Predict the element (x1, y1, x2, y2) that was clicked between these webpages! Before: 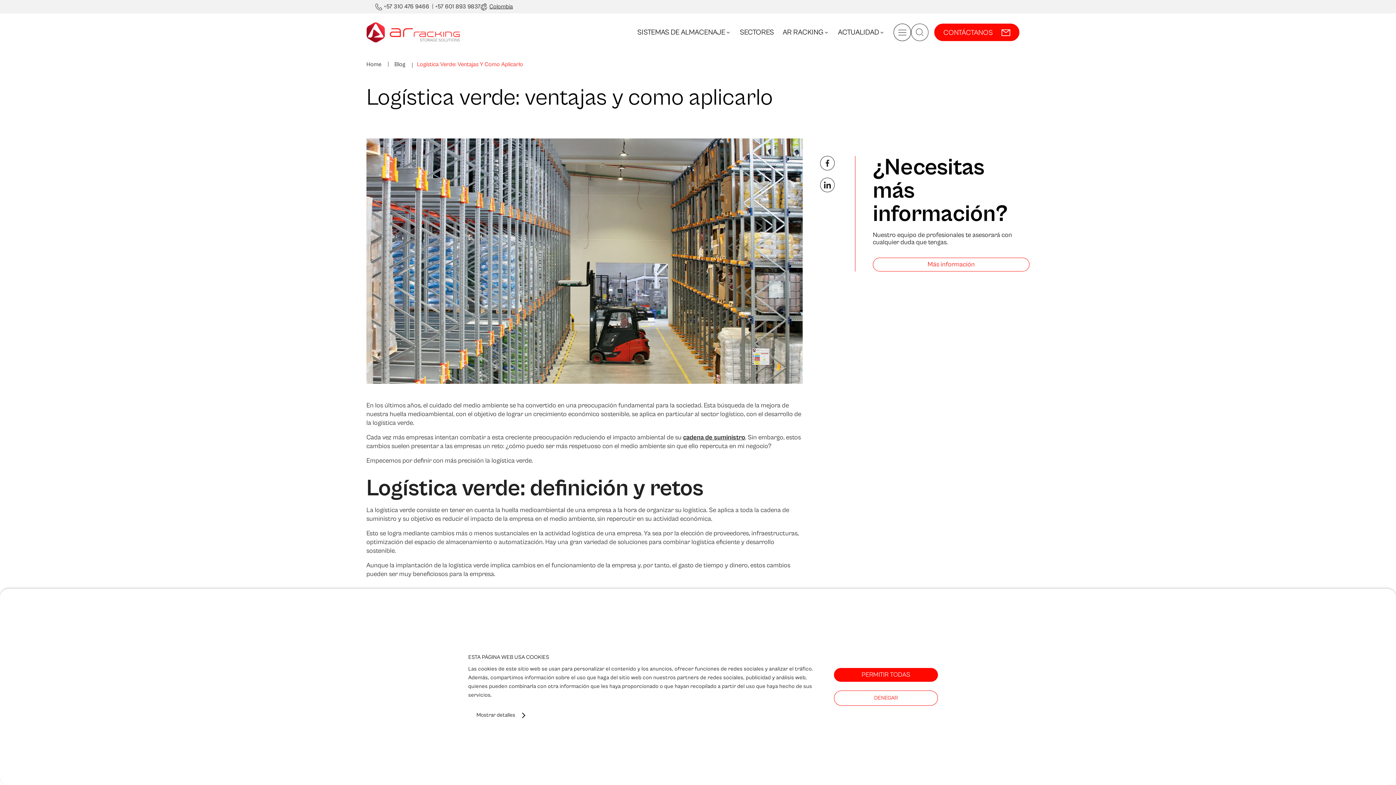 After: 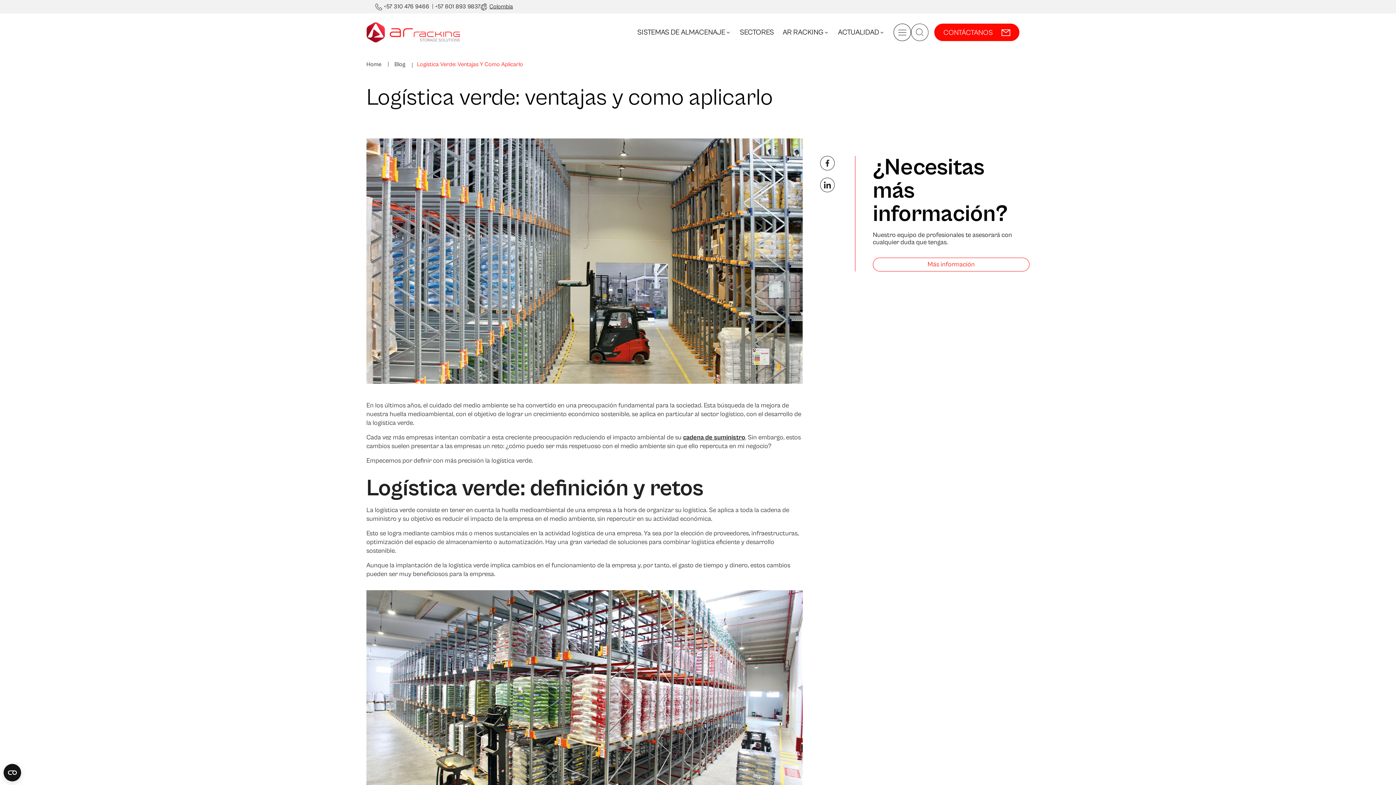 Action: label: PERMITIR TODAS bbox: (834, 668, 938, 682)